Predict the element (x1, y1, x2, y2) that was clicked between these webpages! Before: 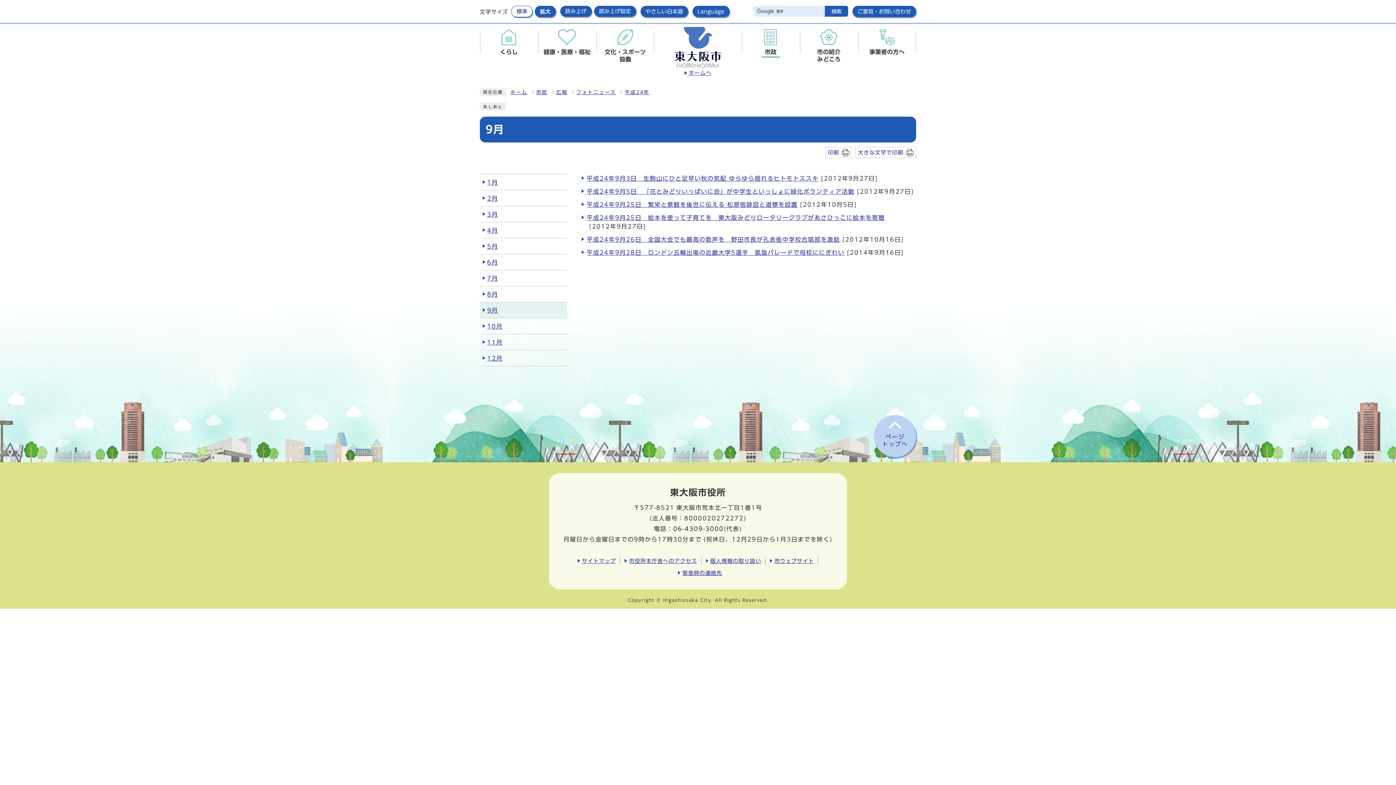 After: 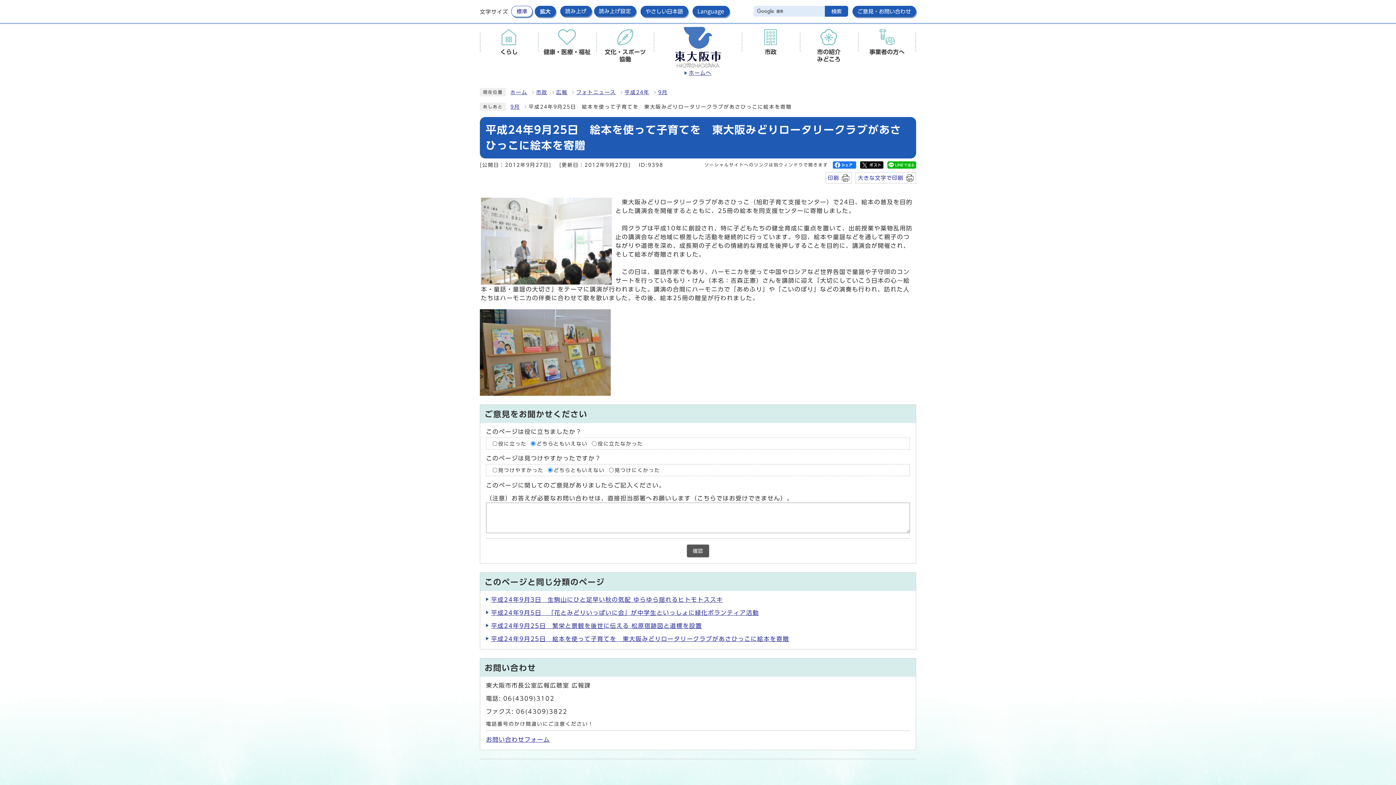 Action: bbox: (586, 214, 885, 220) label: 平成24年9月25日　絵本を使って子育てを　東大阪みどりロータリークラブがあさひっこに絵本を寄贈